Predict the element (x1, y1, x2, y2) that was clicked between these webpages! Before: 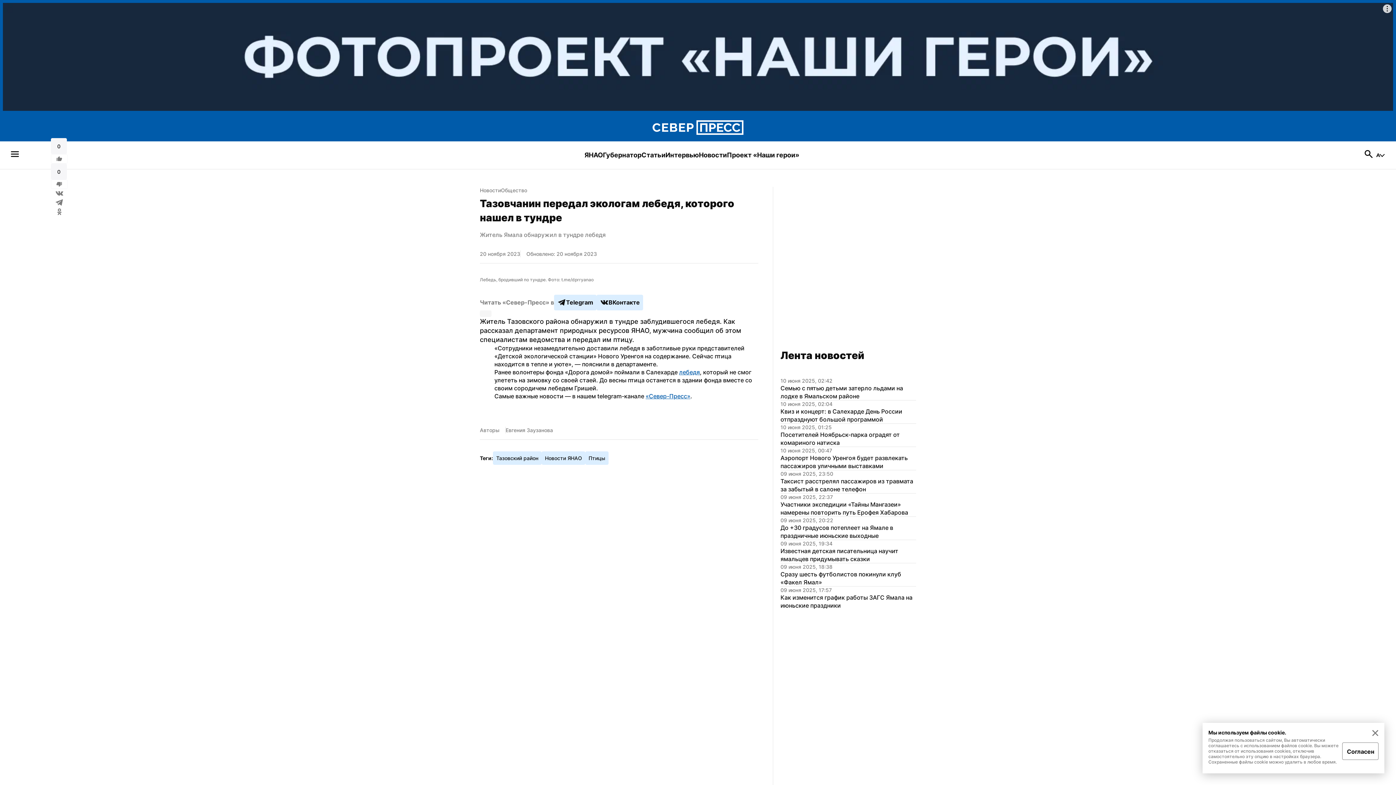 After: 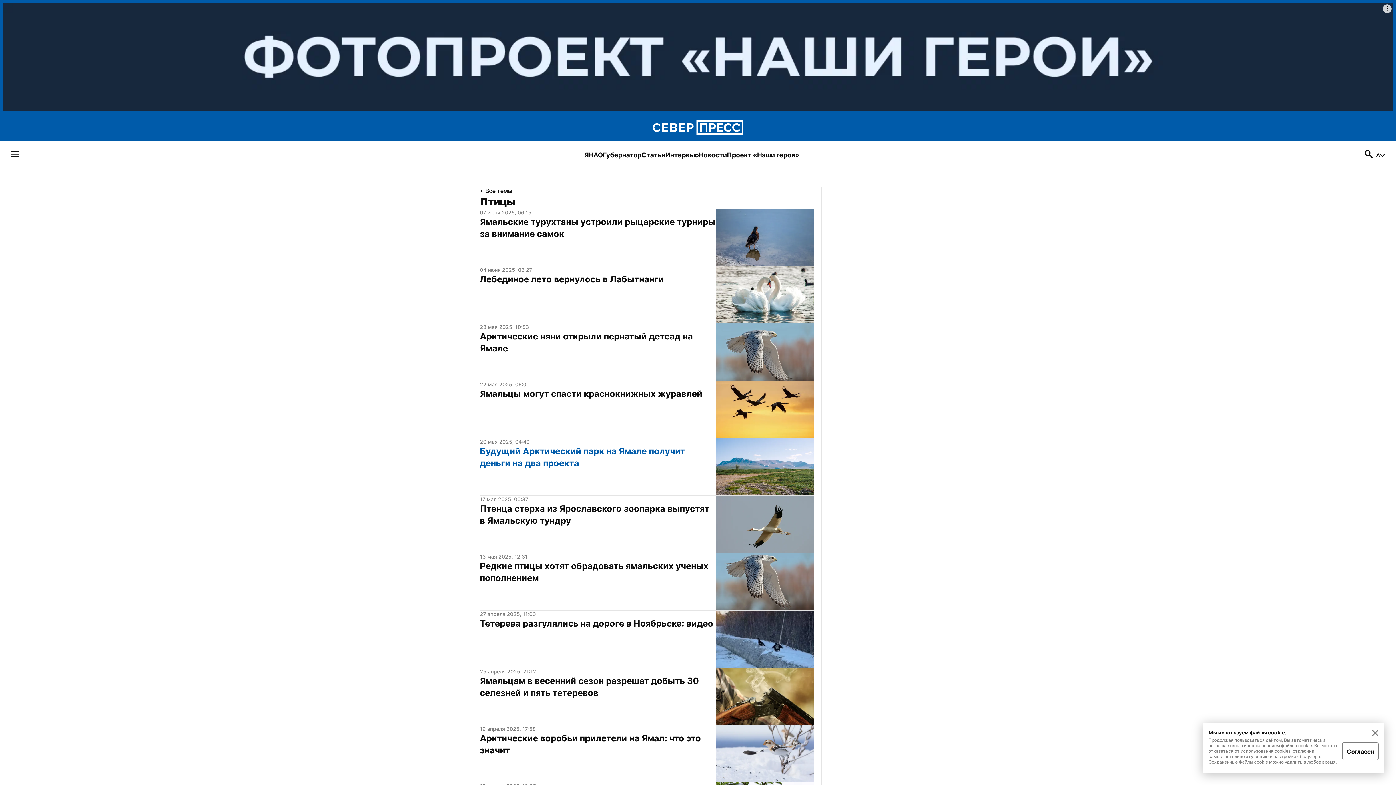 Action: label: Птицы bbox: (585, 451, 608, 464)